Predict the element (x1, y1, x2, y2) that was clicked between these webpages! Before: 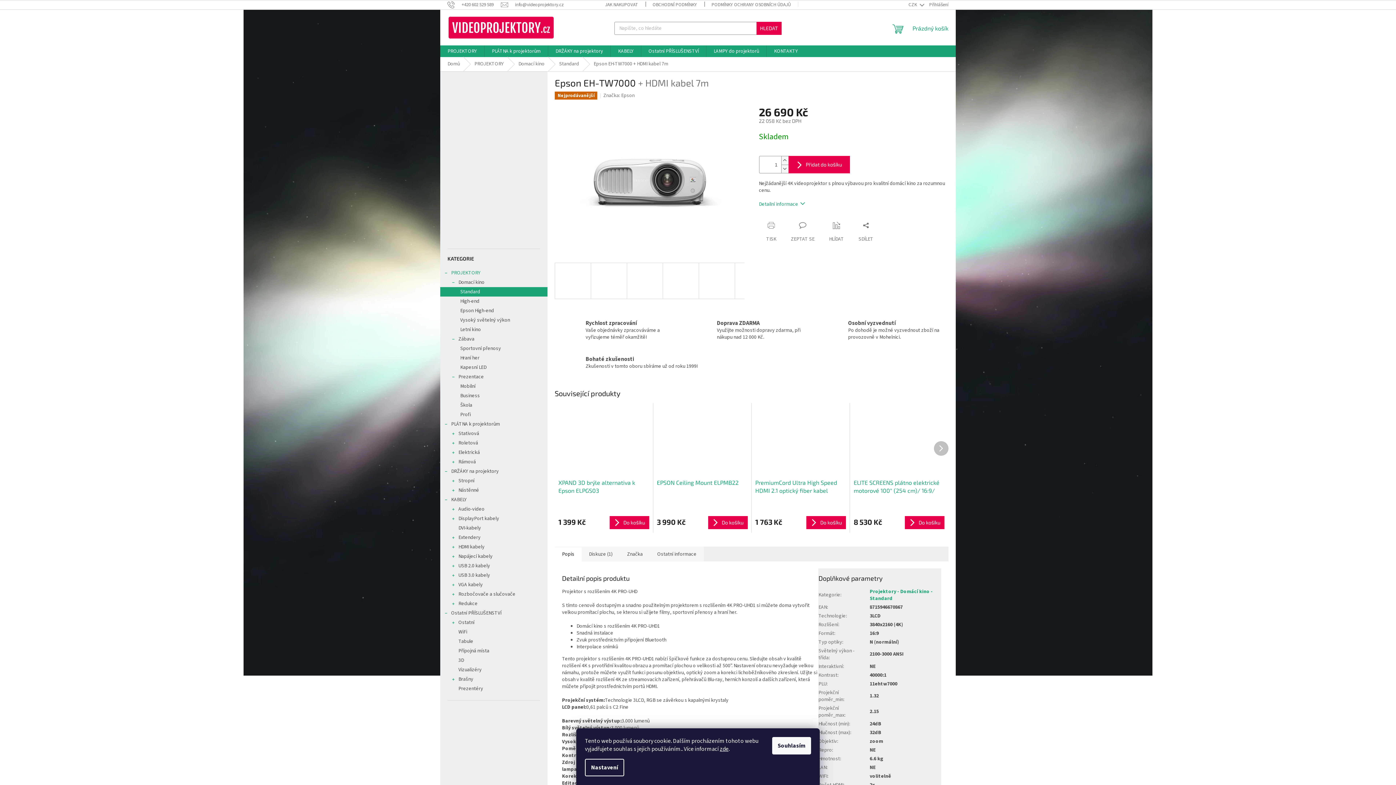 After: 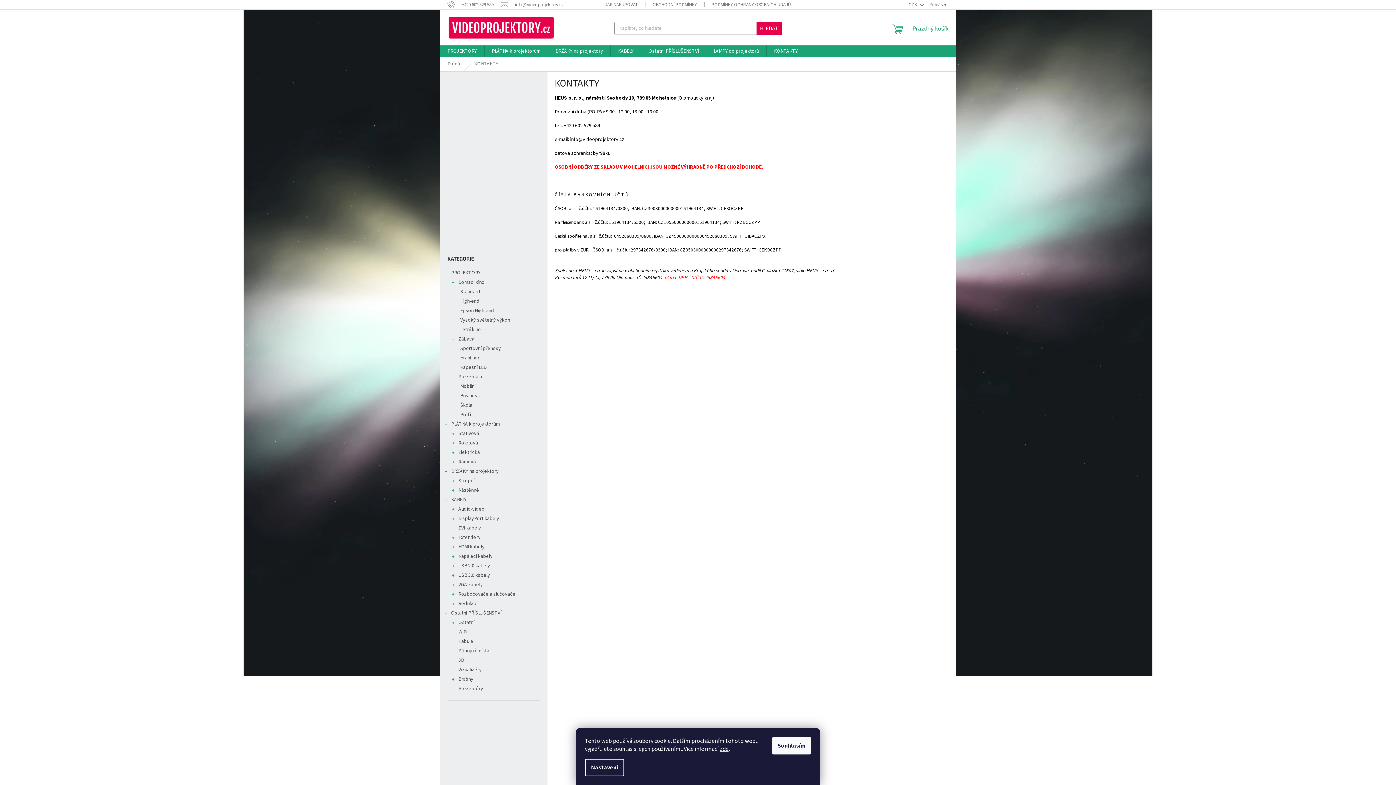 Action: bbox: (447, 85, 540, 241)